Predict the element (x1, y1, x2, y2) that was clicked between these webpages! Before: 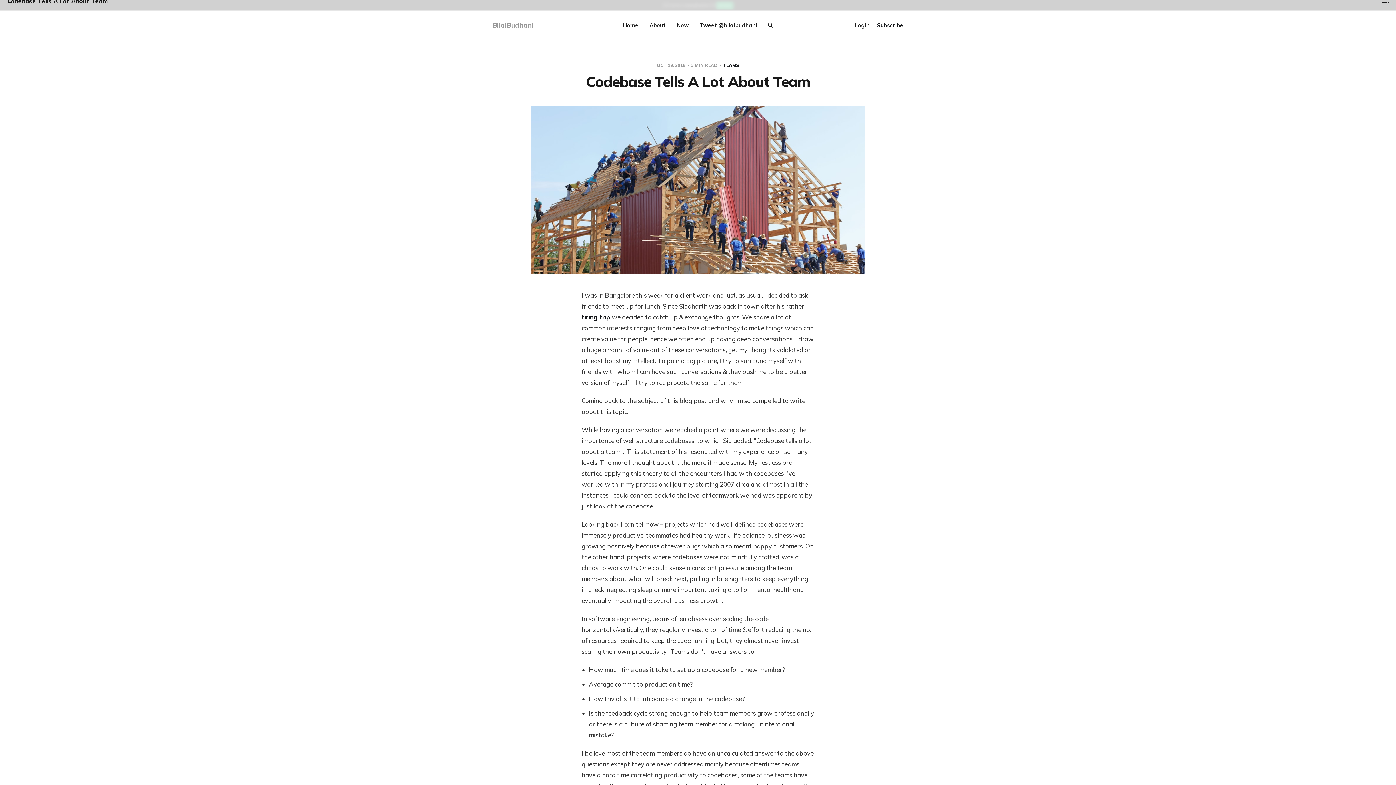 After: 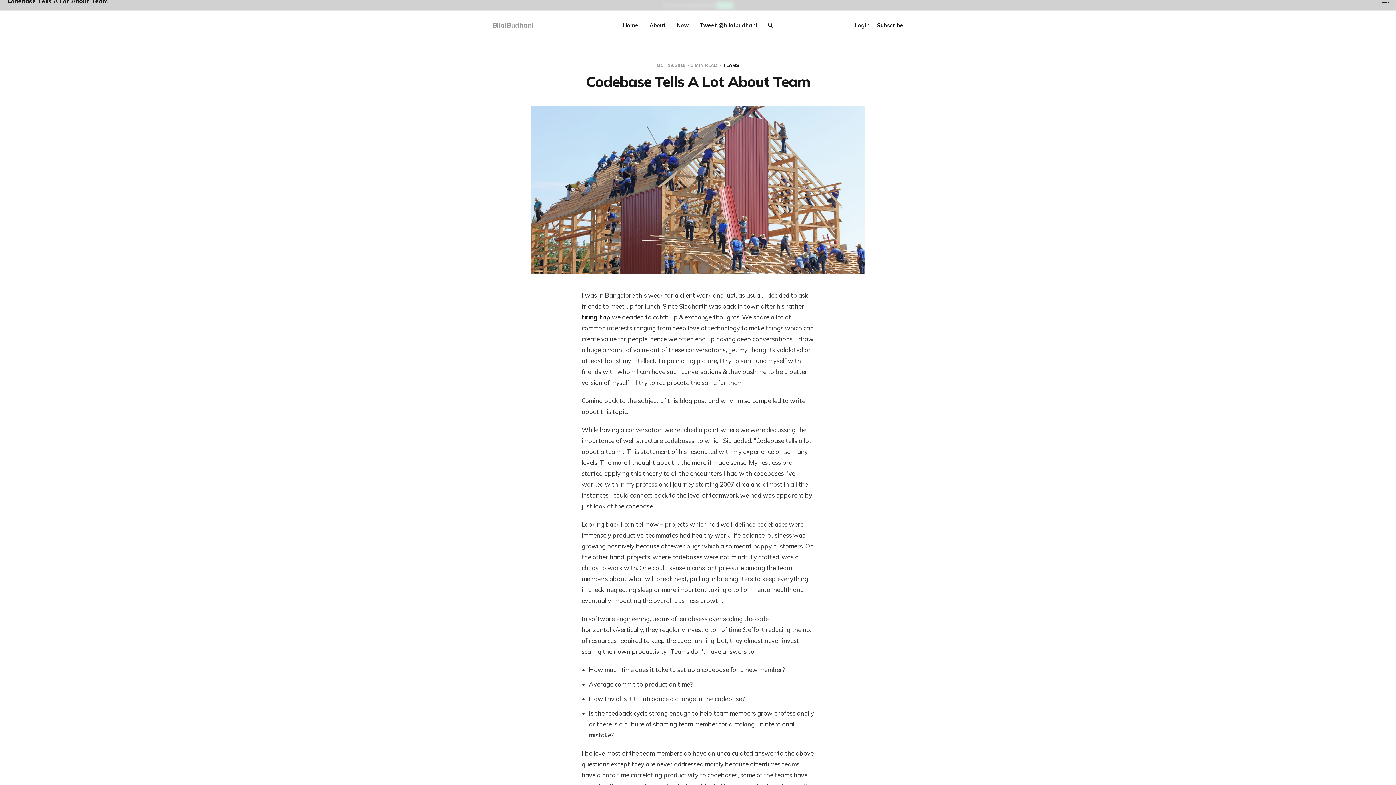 Action: label: Login bbox: (854, 21, 869, 29)